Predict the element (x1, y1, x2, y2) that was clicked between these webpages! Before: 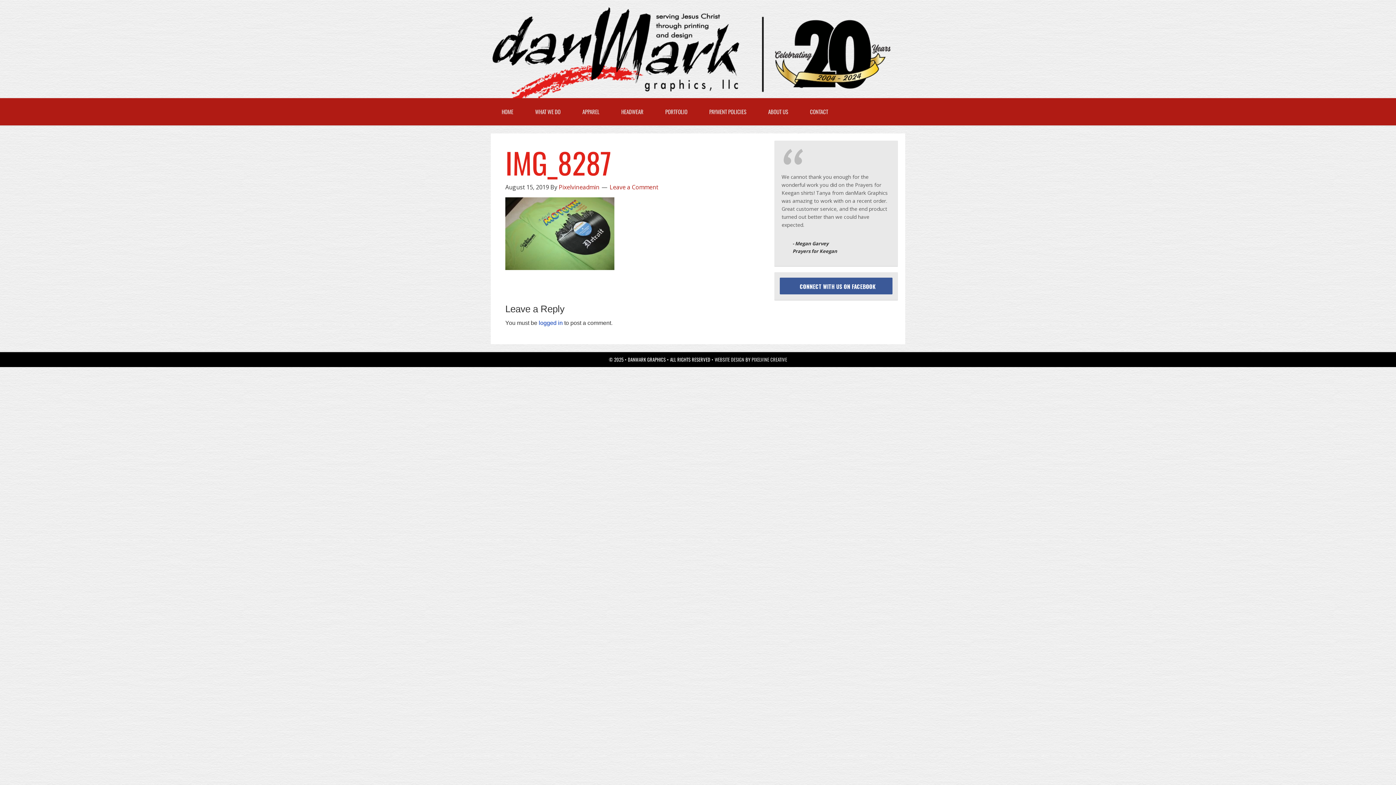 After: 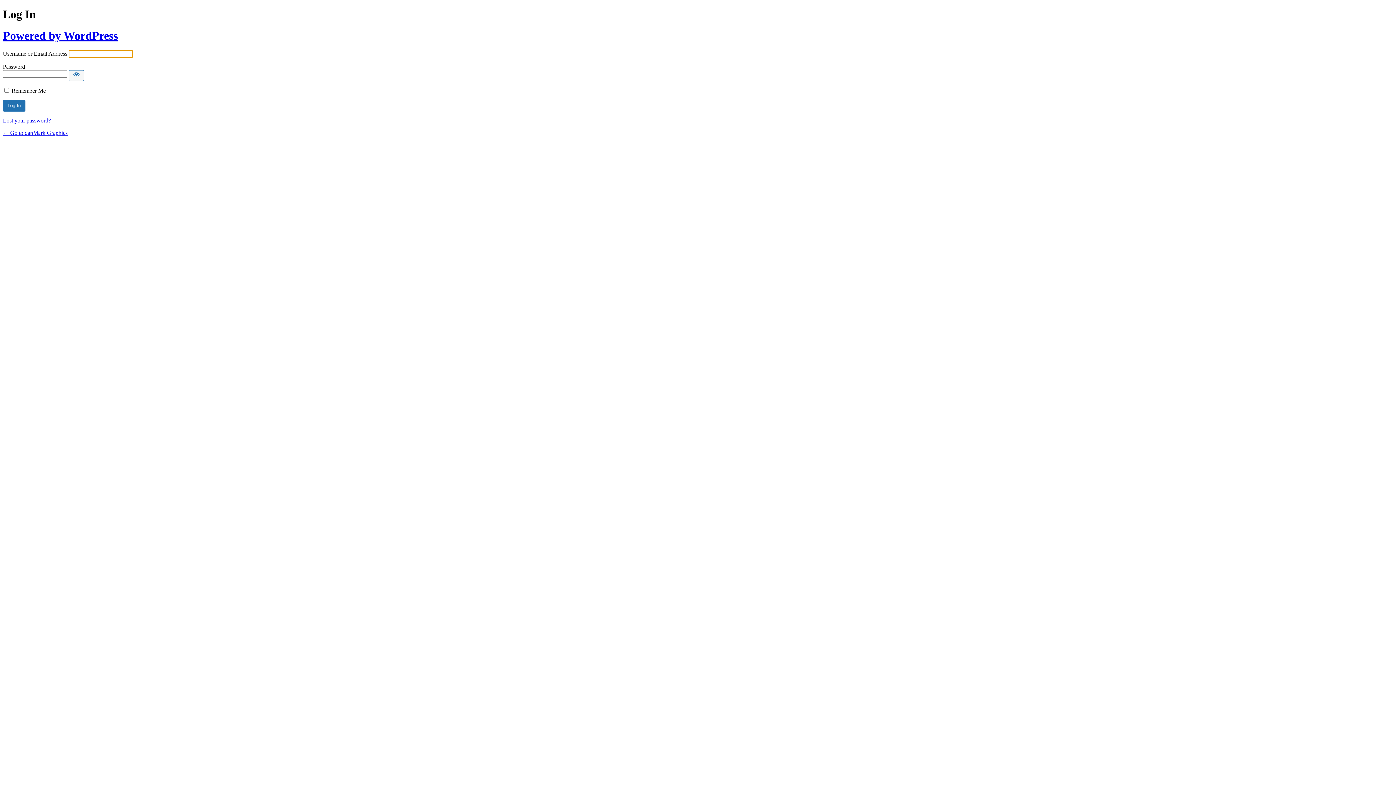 Action: label: logged in bbox: (538, 319, 562, 326)